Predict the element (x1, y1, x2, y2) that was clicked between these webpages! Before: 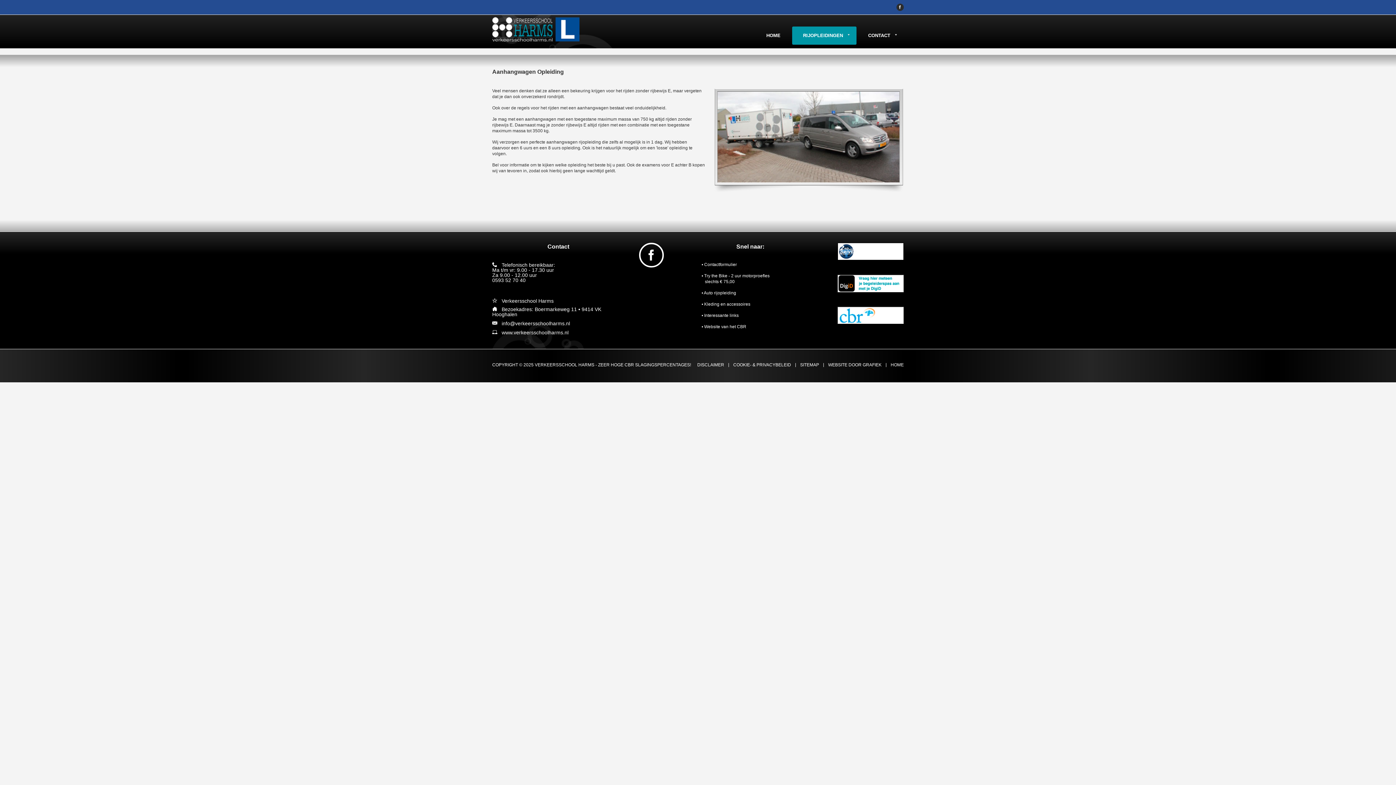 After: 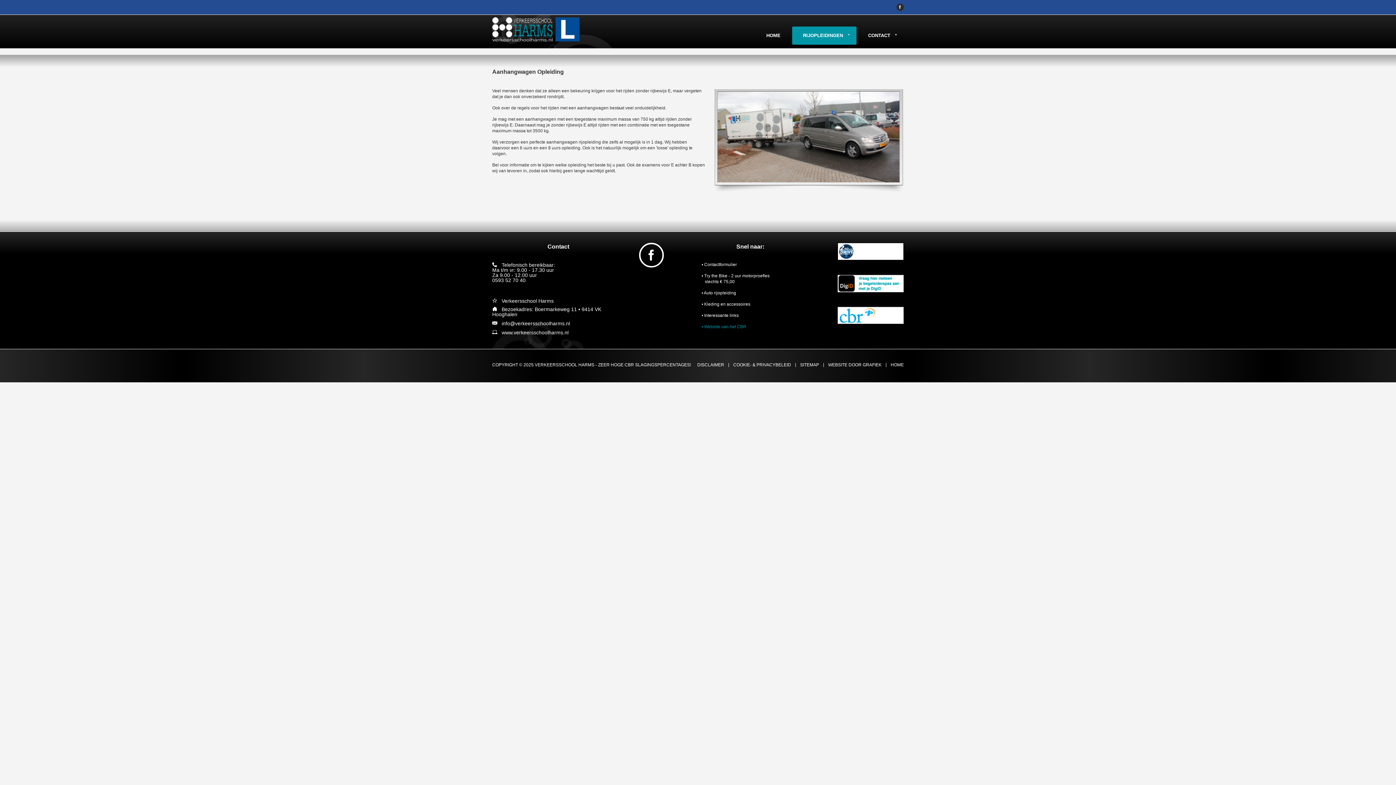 Action: bbox: (701, 324, 746, 329) label: • Website van het CBR